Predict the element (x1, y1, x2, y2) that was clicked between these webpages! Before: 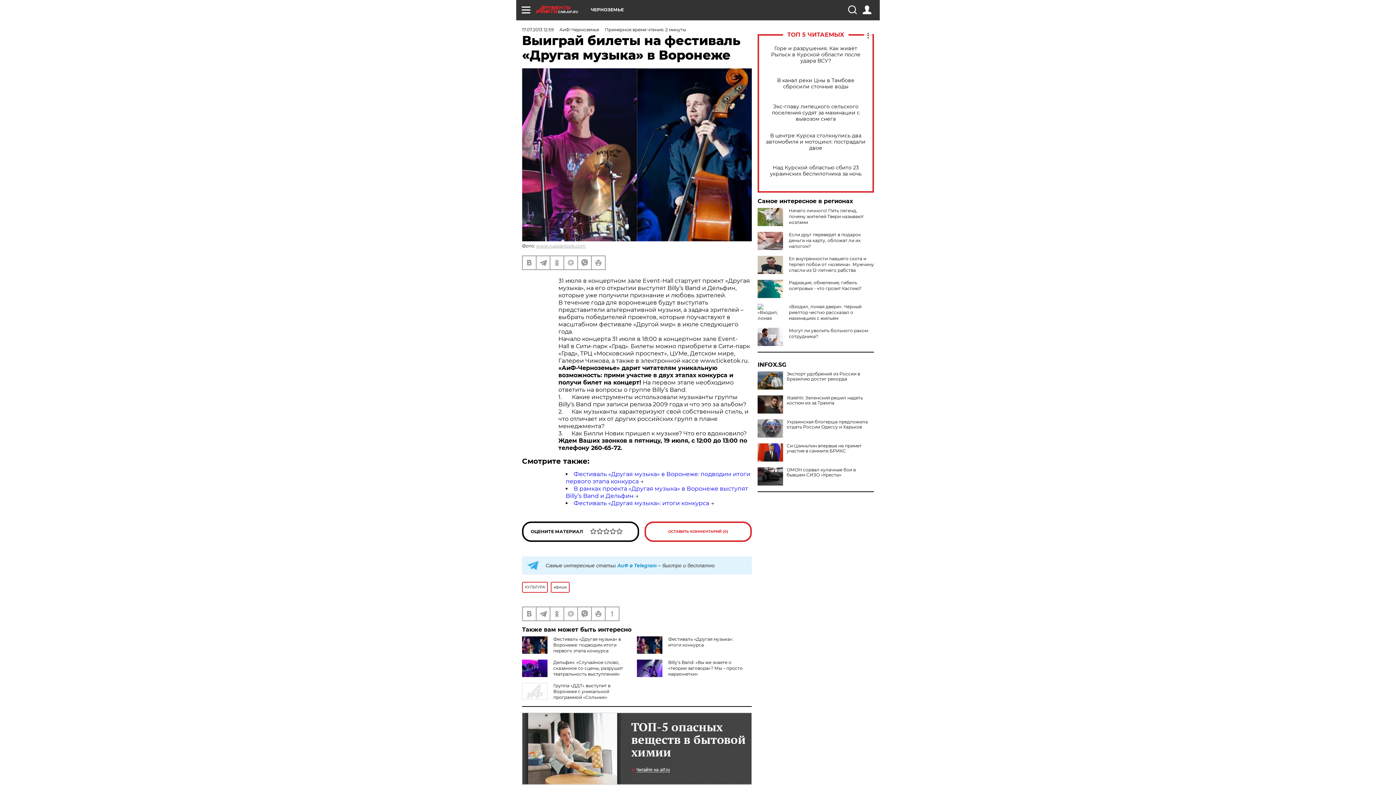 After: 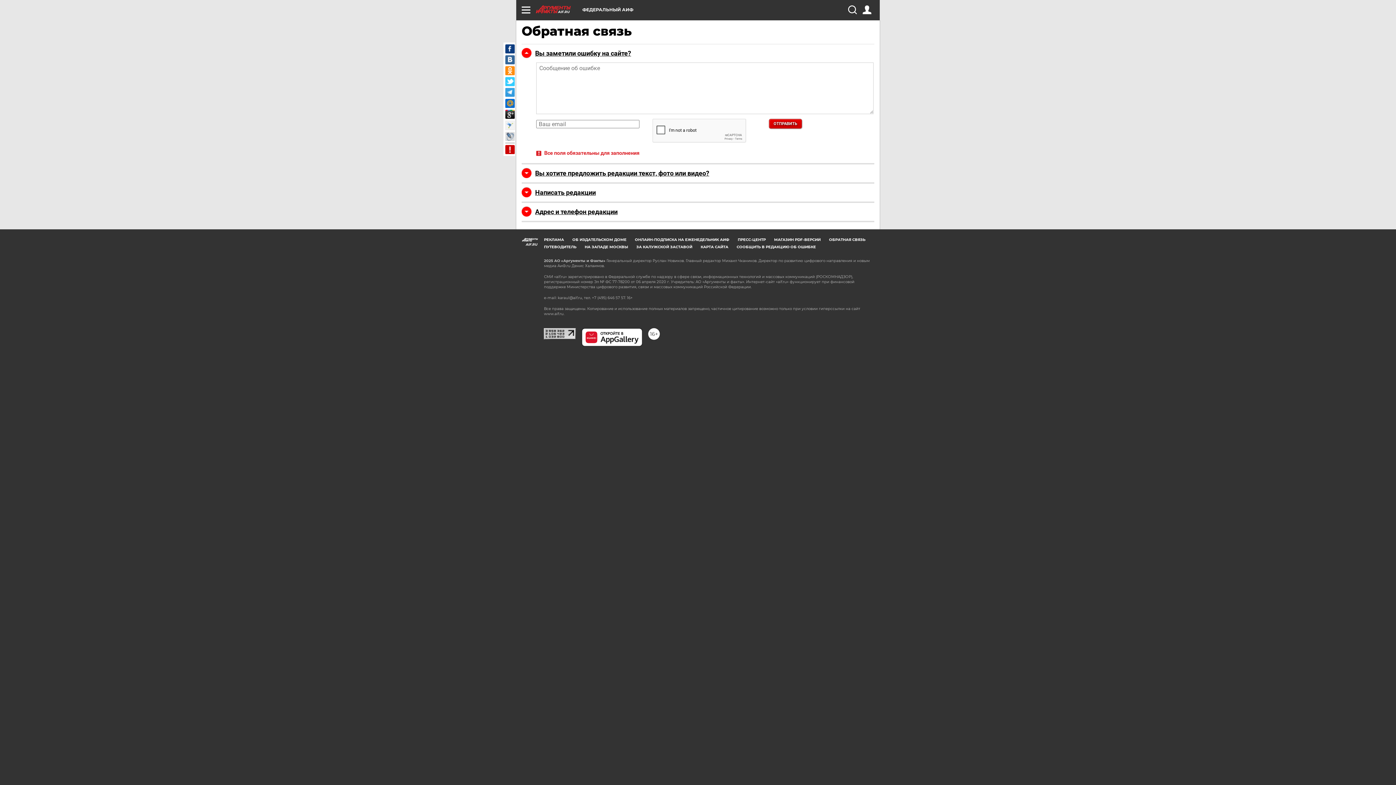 Action: bbox: (605, 607, 618, 620)